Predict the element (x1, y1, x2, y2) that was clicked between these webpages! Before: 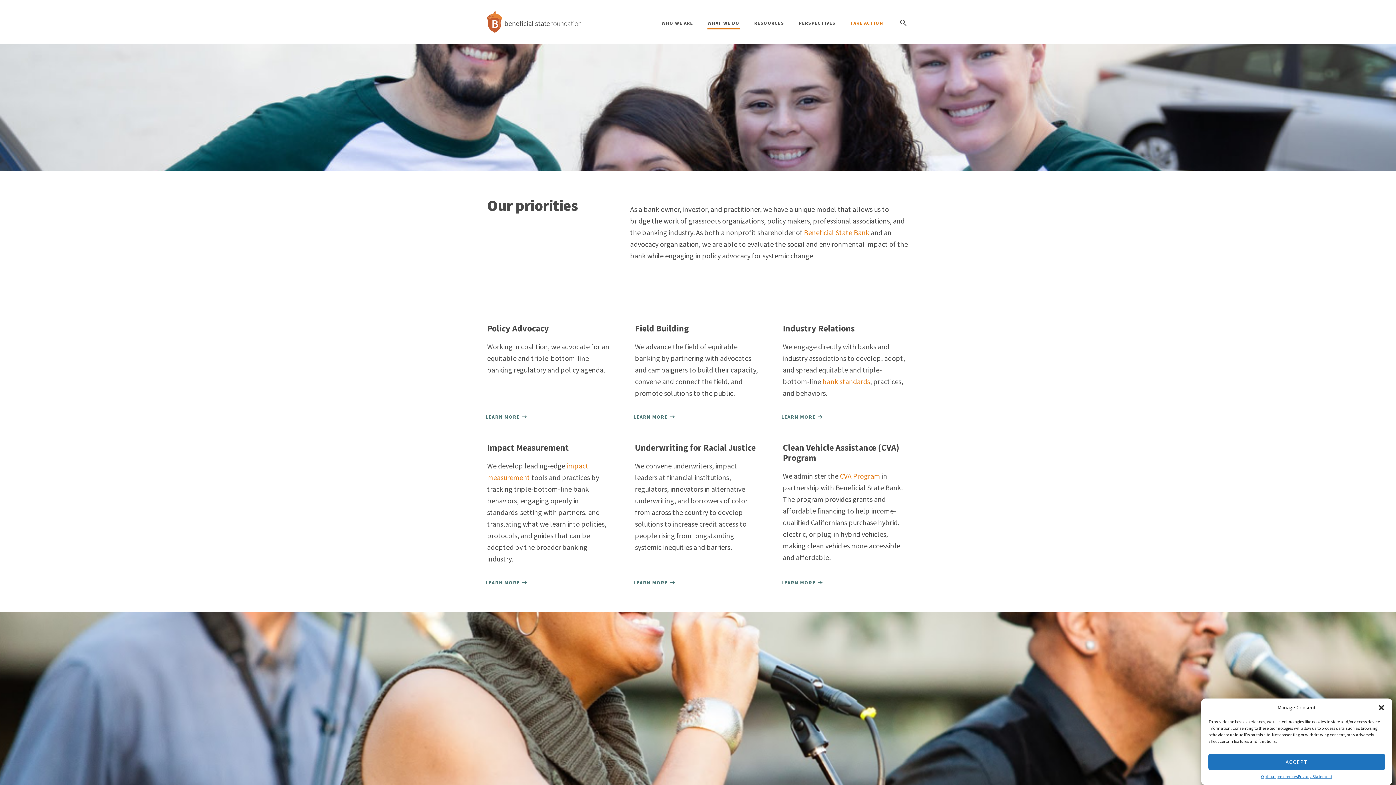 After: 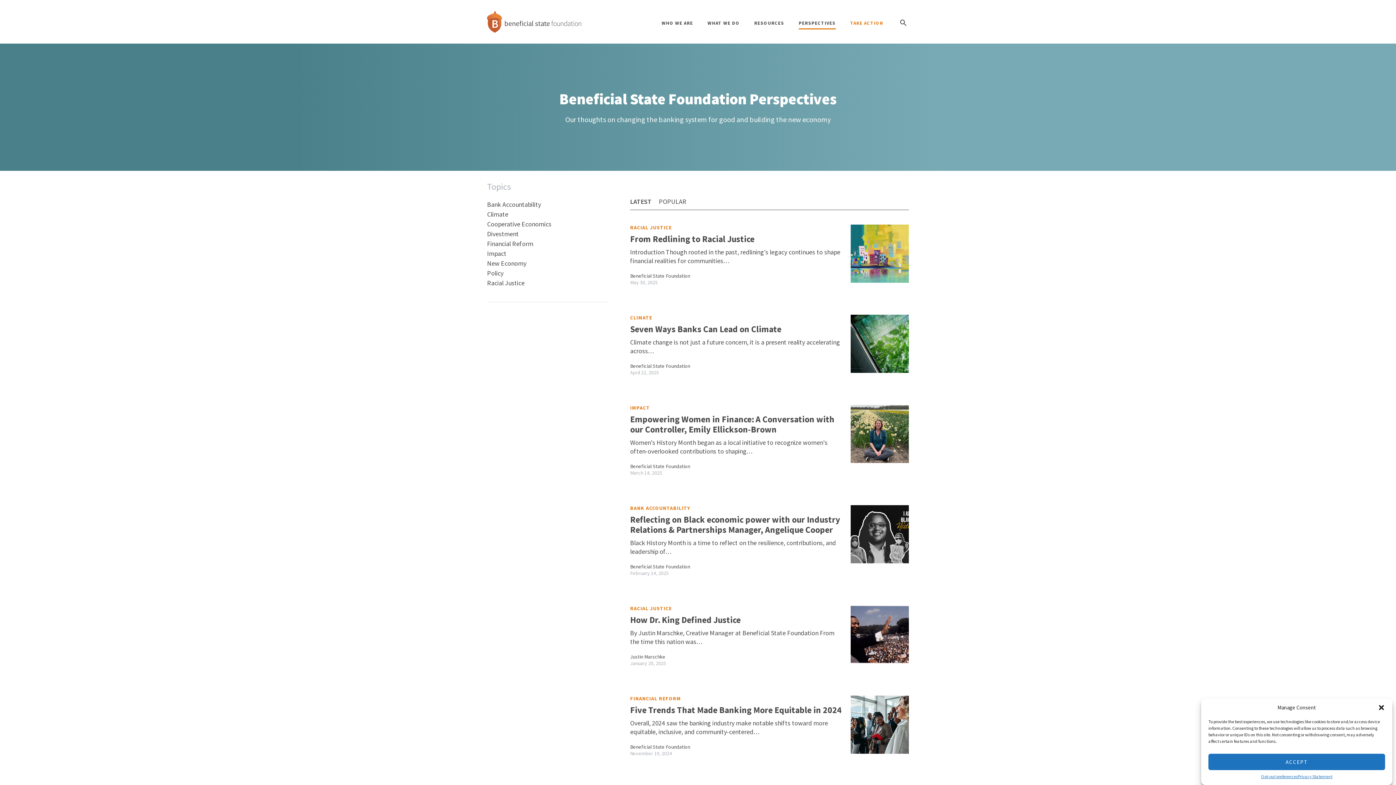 Action: label: PERSPECTIVES bbox: (798, 20, 835, 25)